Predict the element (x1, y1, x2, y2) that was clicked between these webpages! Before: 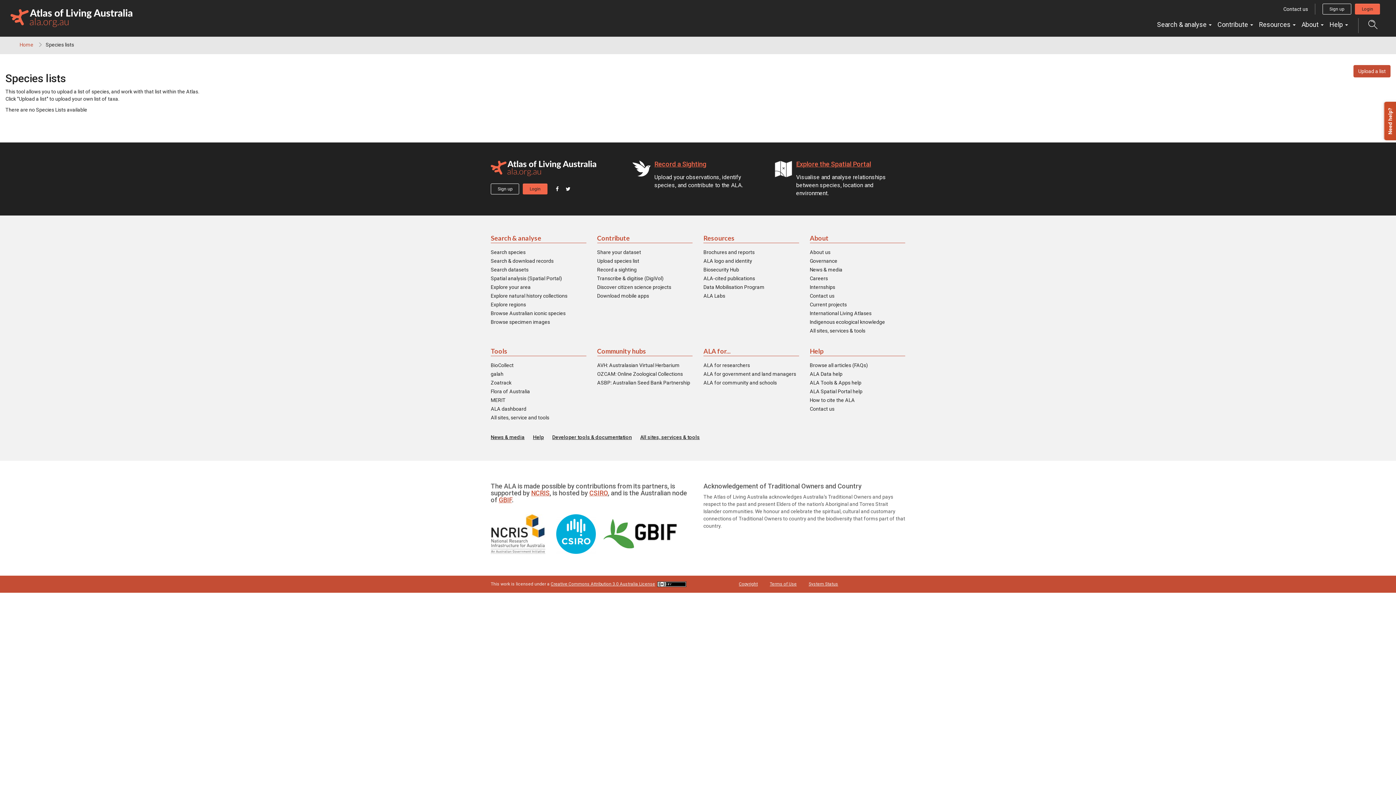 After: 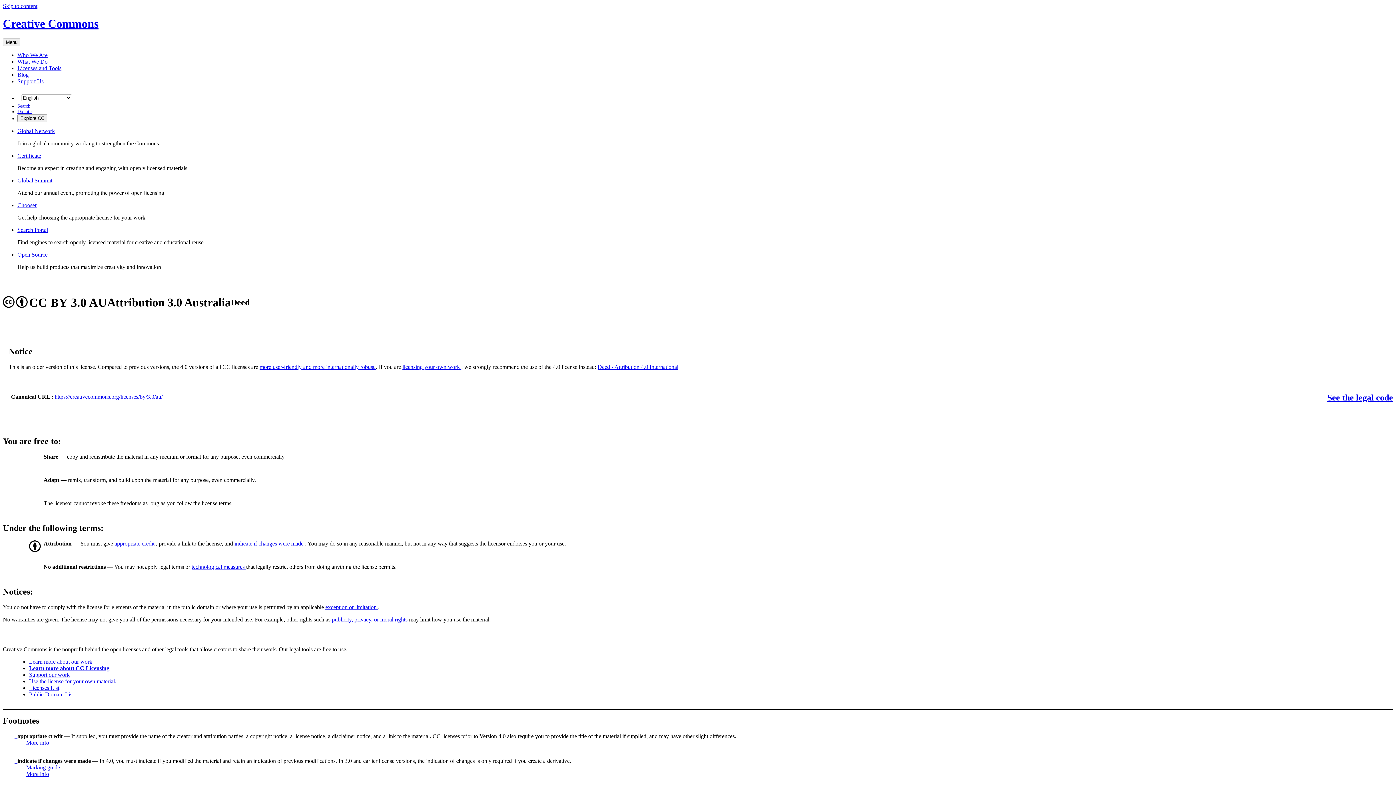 Action: bbox: (657, 581, 686, 586)